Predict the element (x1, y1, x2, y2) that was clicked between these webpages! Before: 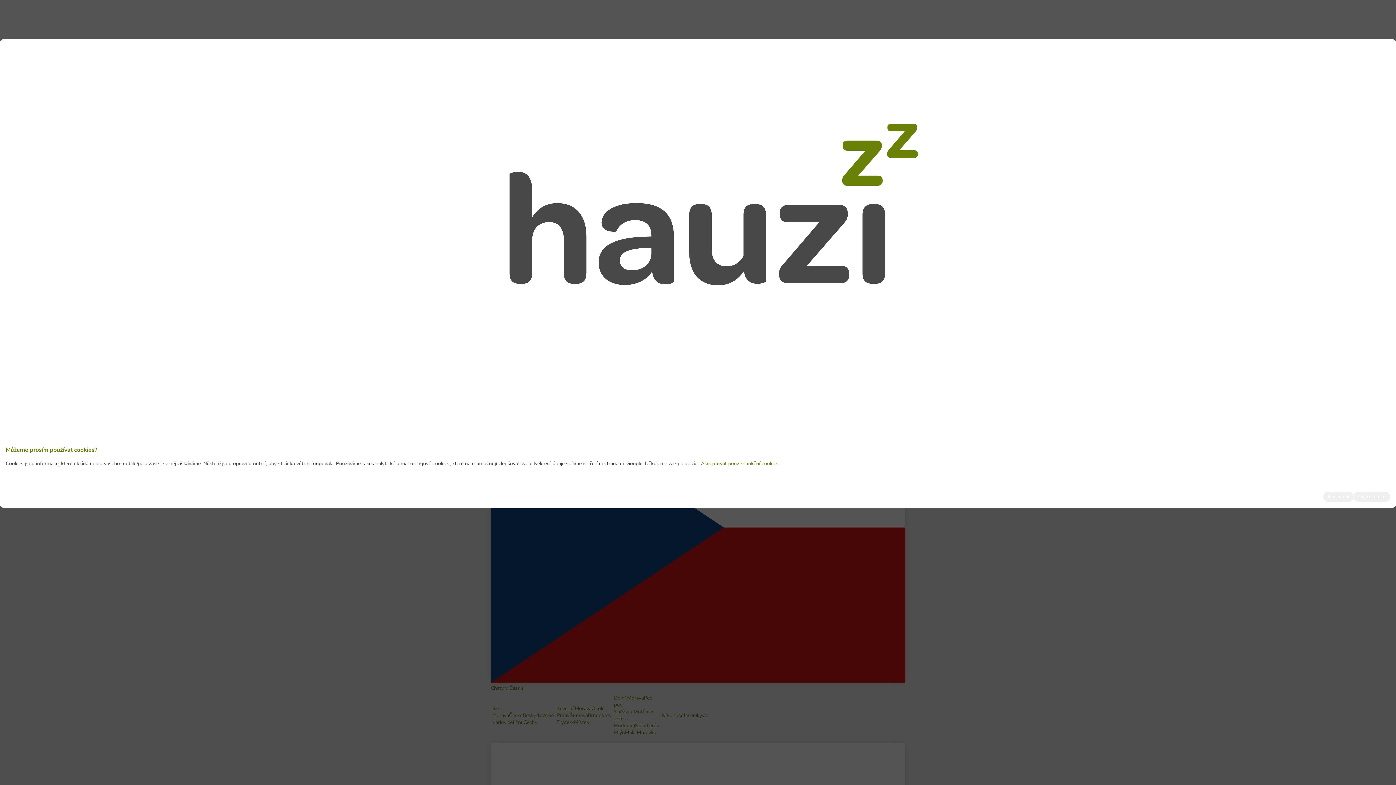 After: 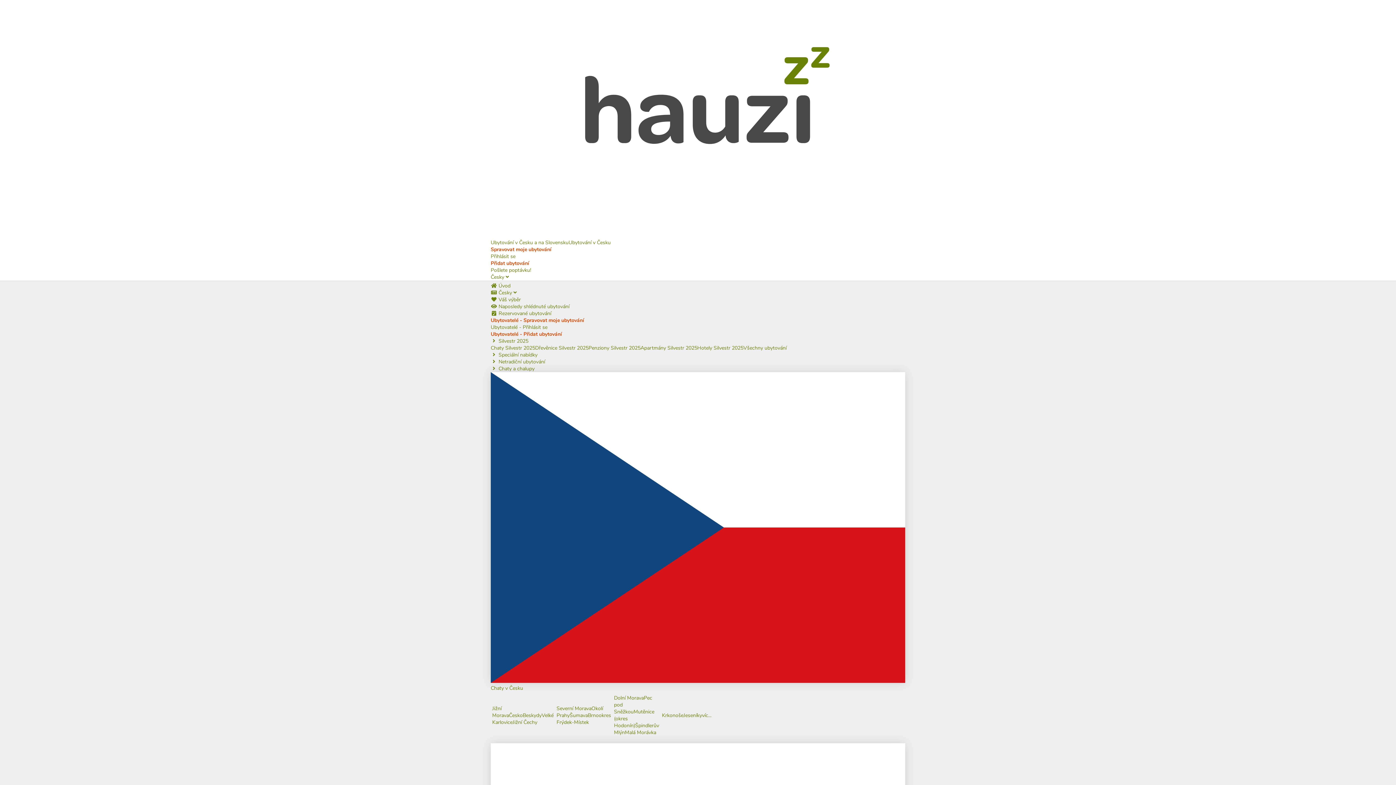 Action: label: Akceptovat pouze funkční cookies. bbox: (701, 460, 780, 467)